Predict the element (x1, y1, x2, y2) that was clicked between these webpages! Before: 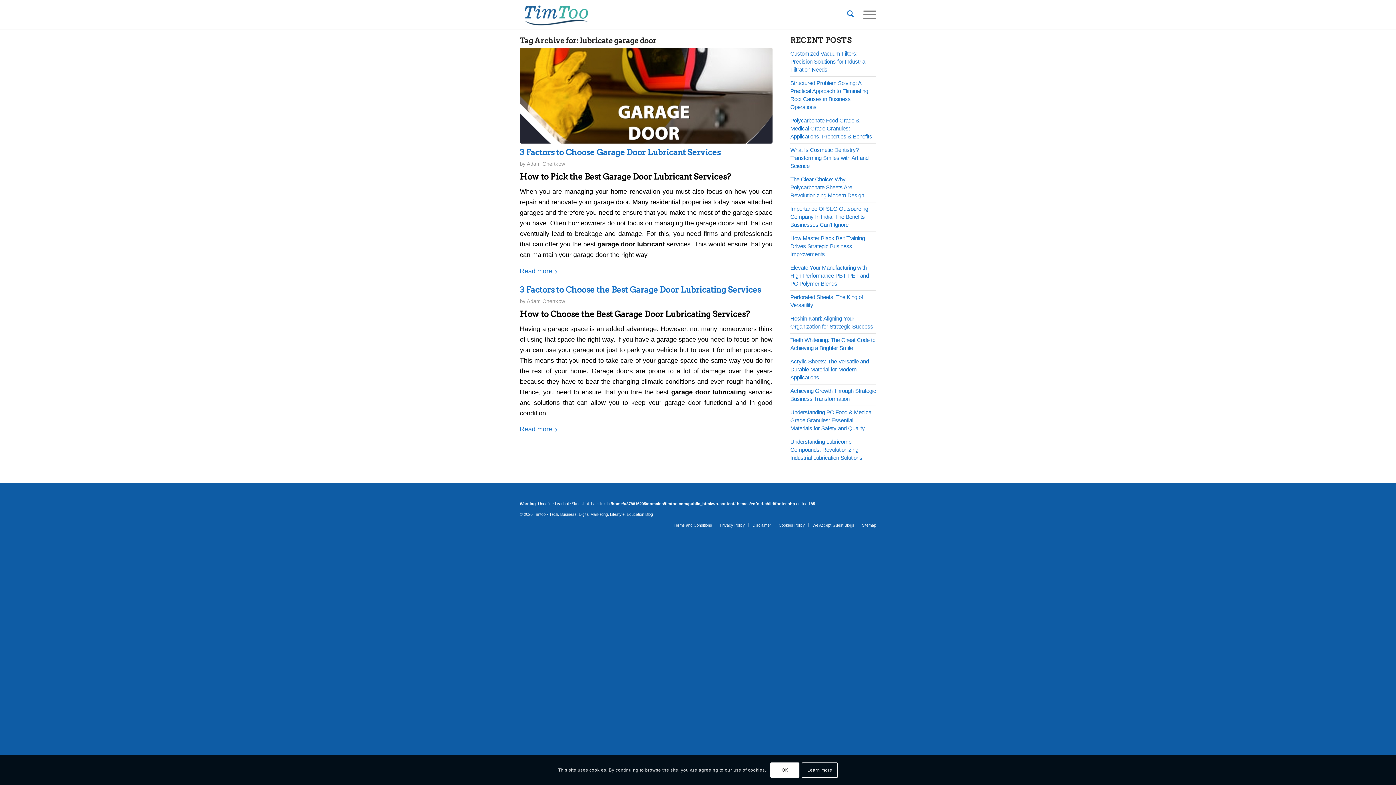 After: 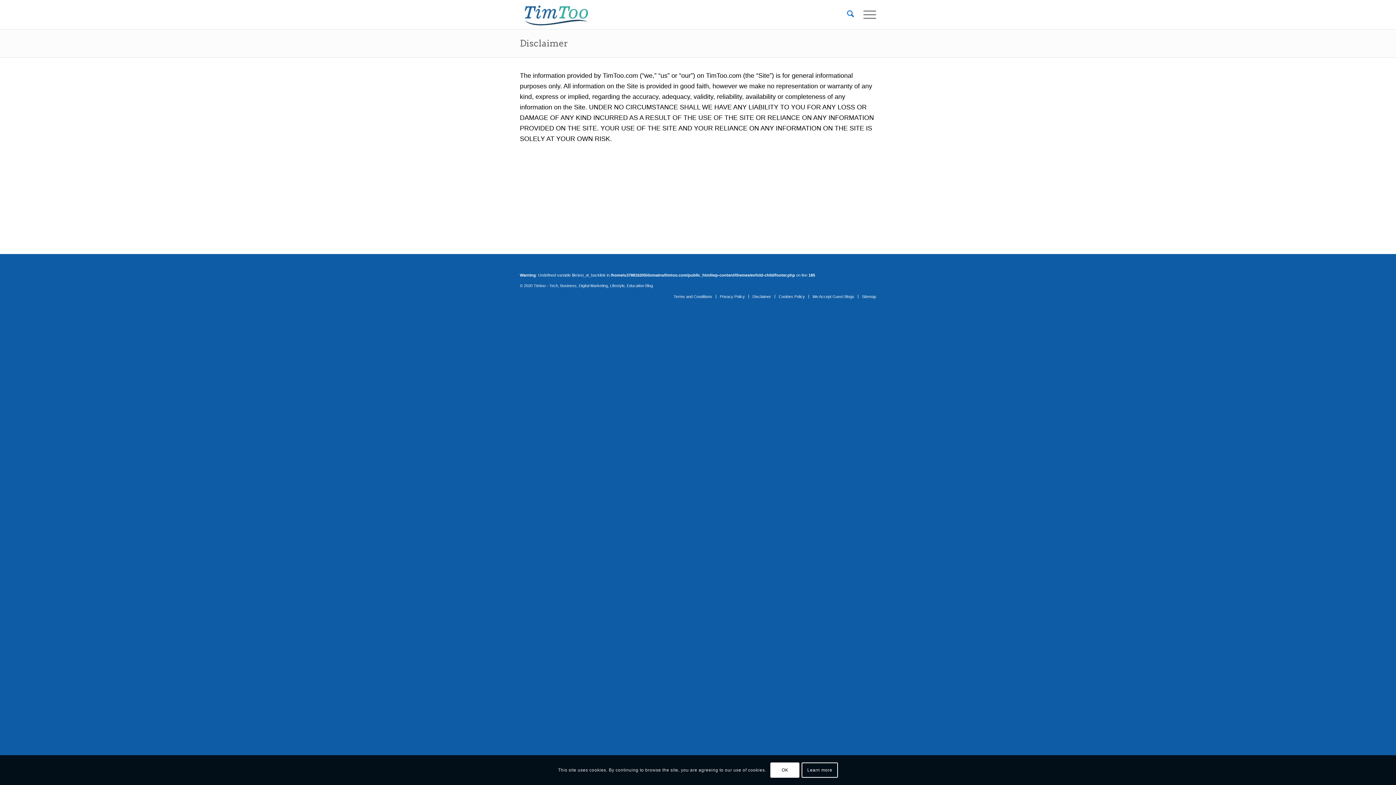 Action: label: Disclaimer bbox: (752, 523, 771, 527)